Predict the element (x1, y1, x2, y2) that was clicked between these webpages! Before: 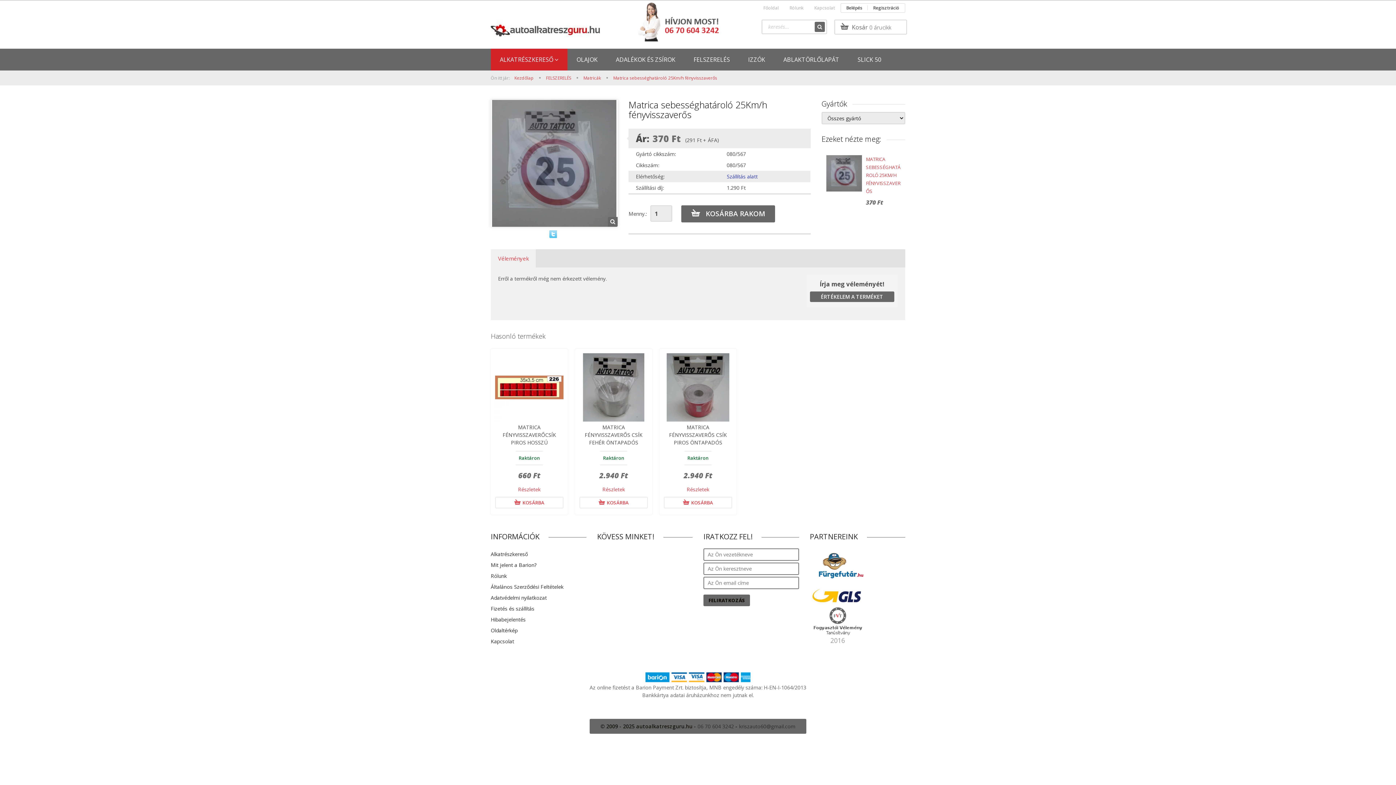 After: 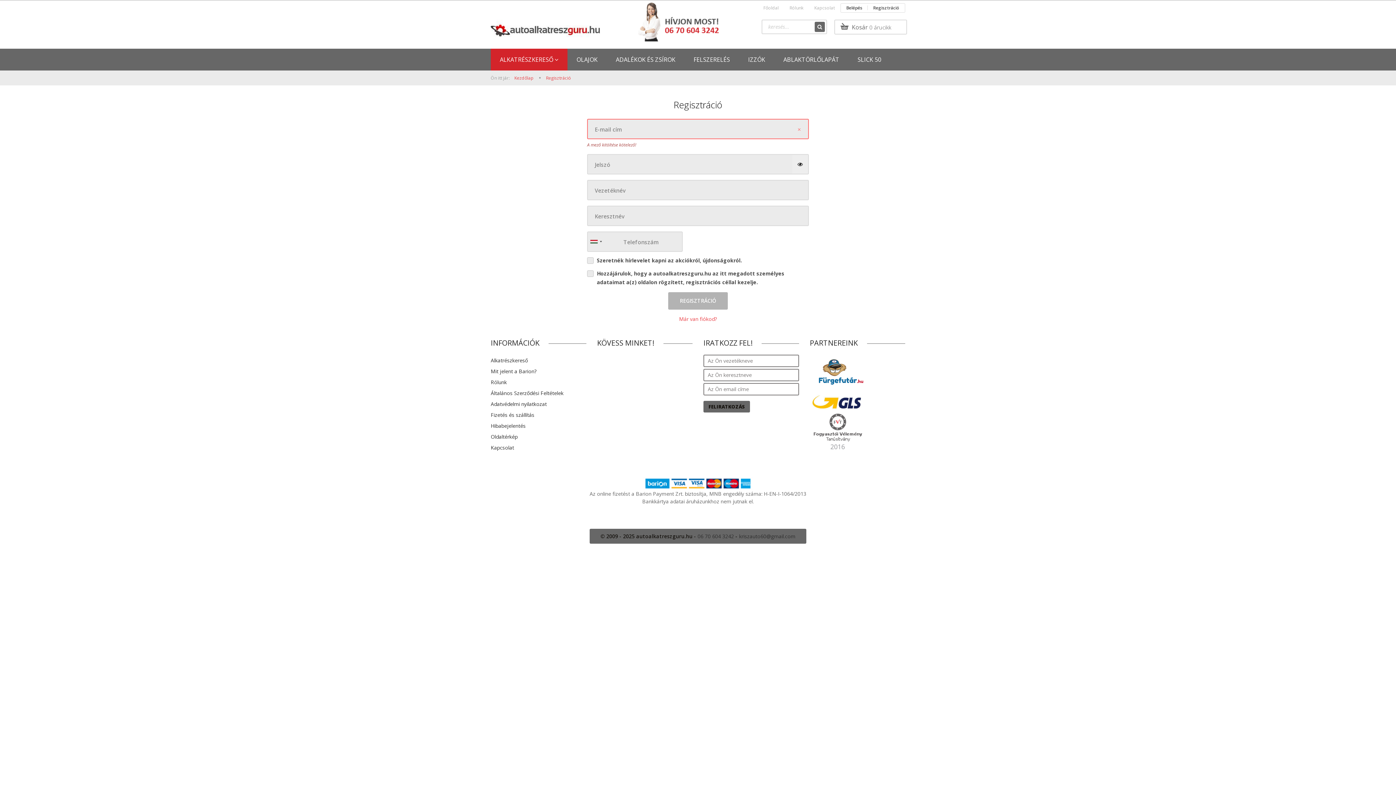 Action: label: Regisztráció bbox: (868, 3, 905, 12)